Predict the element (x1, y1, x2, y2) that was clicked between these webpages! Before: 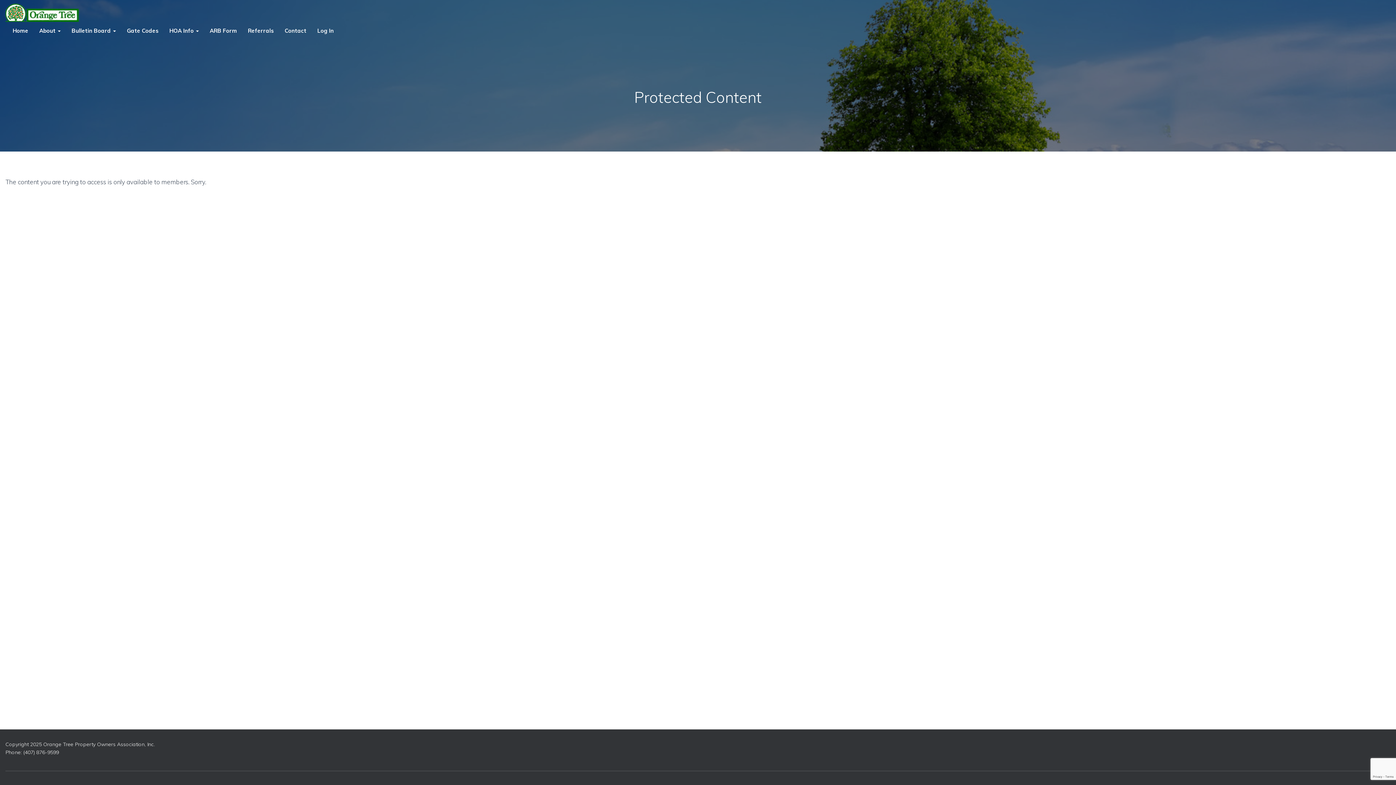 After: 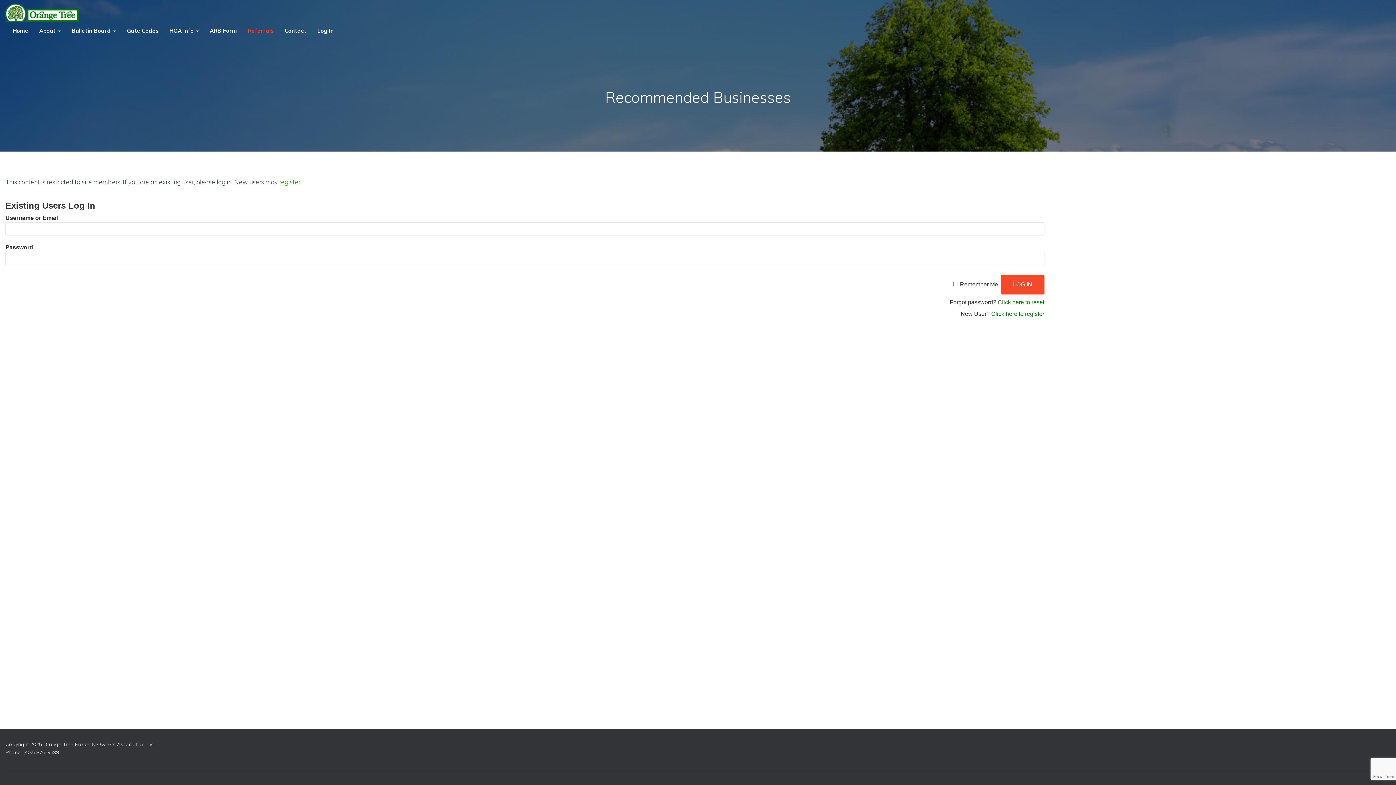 Action: label: Referrals bbox: (242, 21, 279, 39)